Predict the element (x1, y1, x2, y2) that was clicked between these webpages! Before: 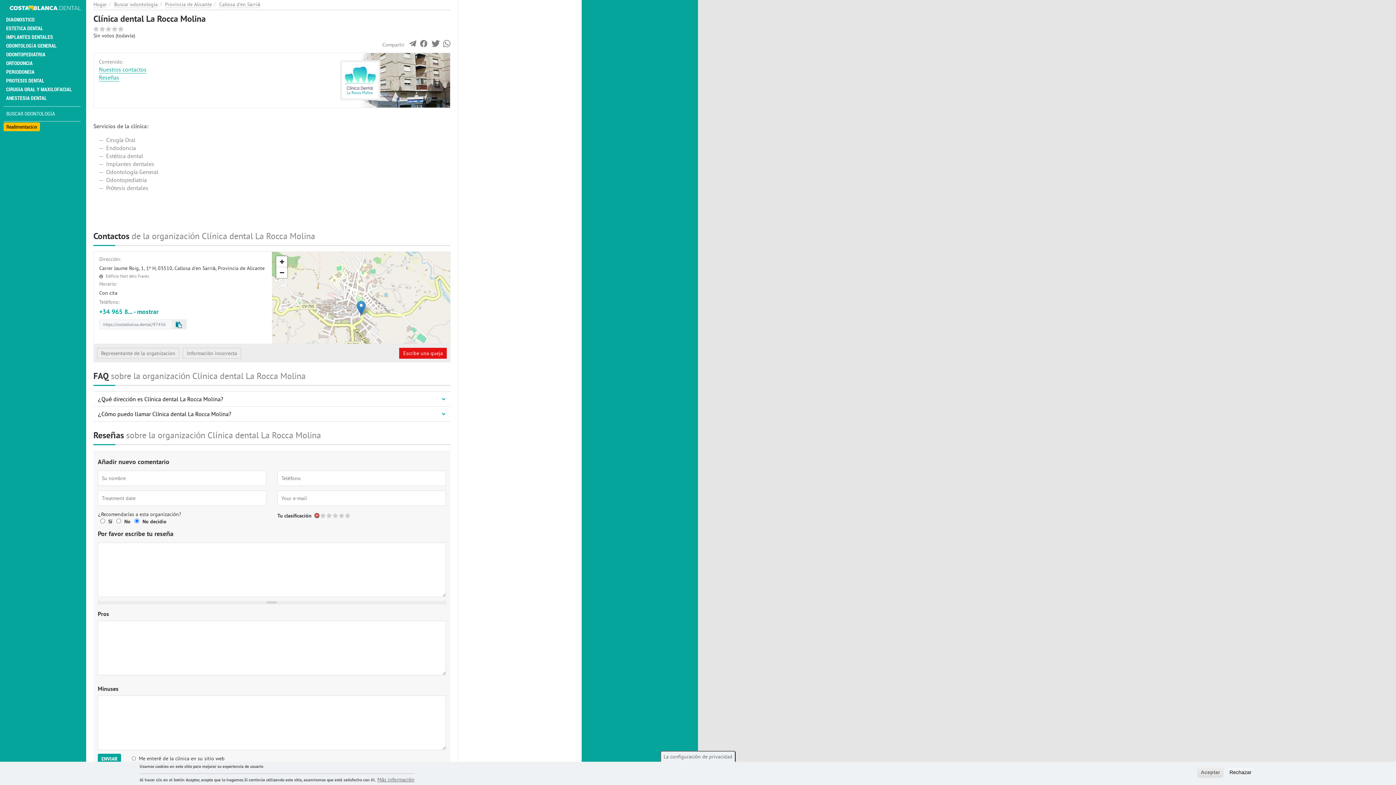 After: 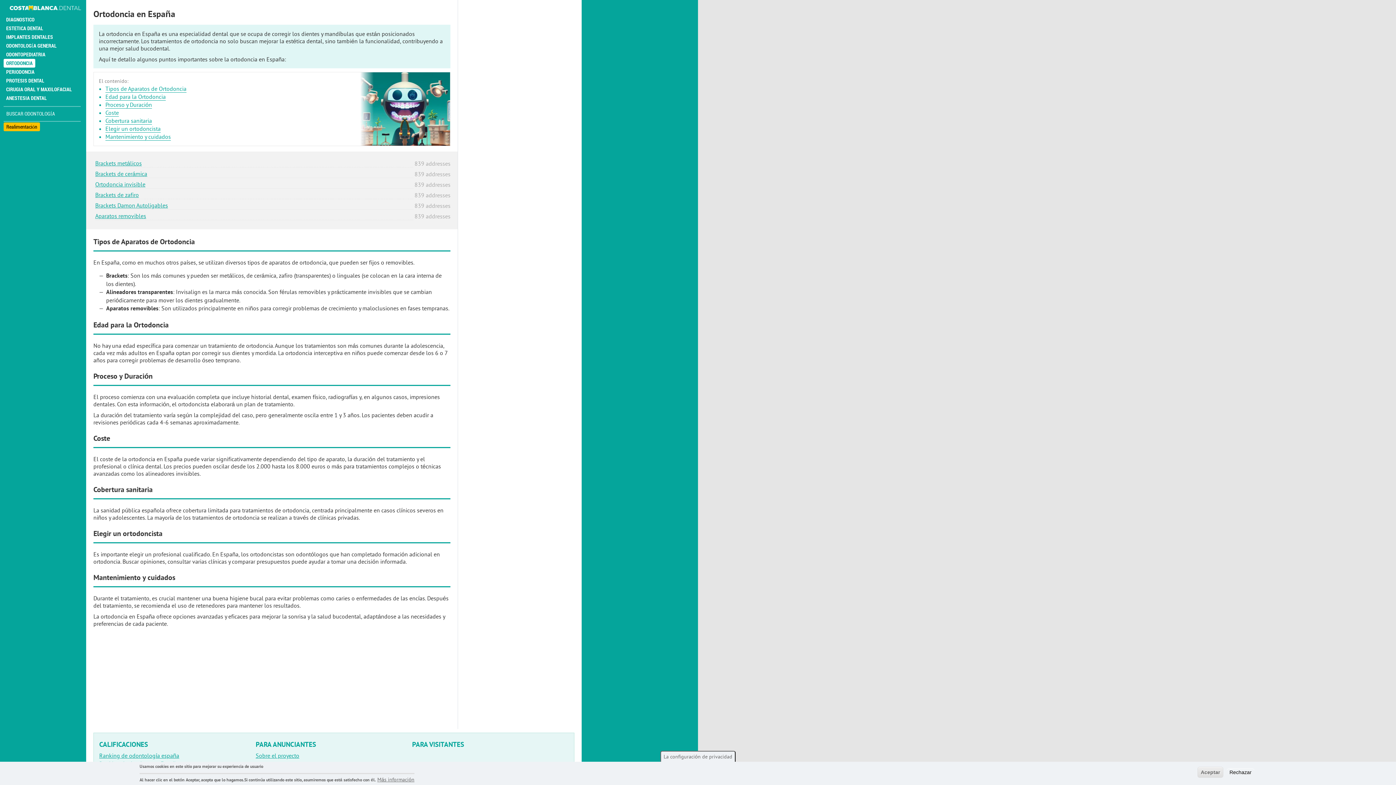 Action: label: ORTODONCIA bbox: (3, 59, 35, 67)